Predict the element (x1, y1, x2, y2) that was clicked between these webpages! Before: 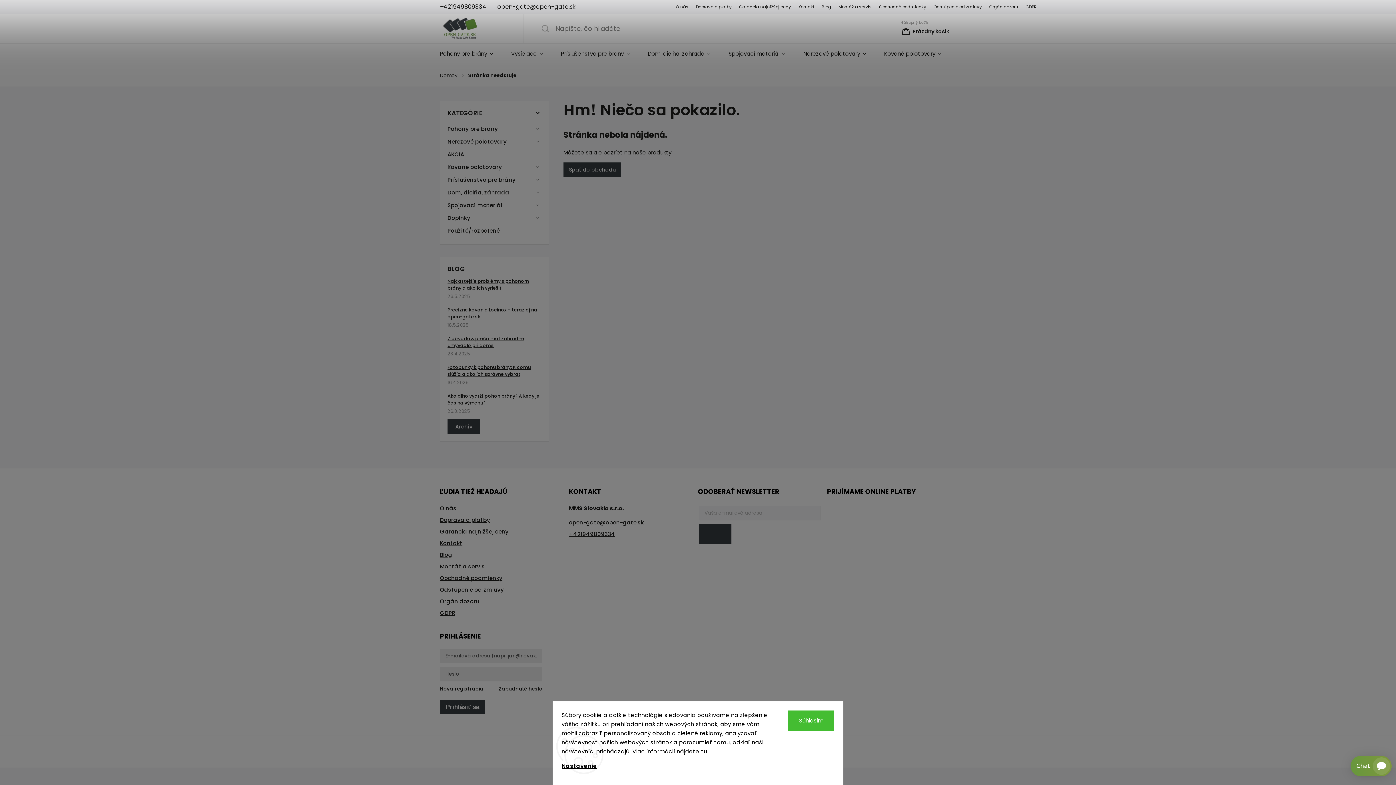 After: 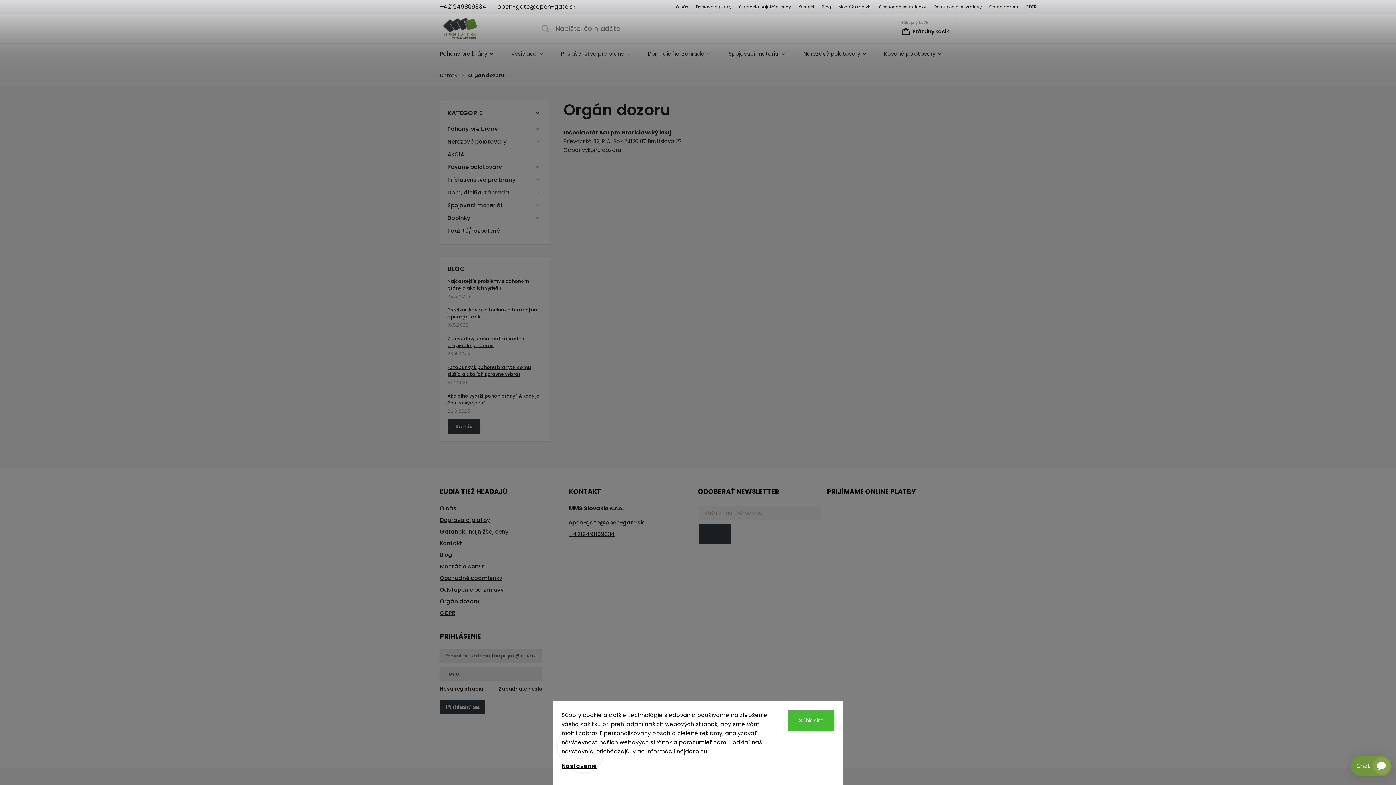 Action: label: Orgán dozoru bbox: (985, 2, 1022, 11)